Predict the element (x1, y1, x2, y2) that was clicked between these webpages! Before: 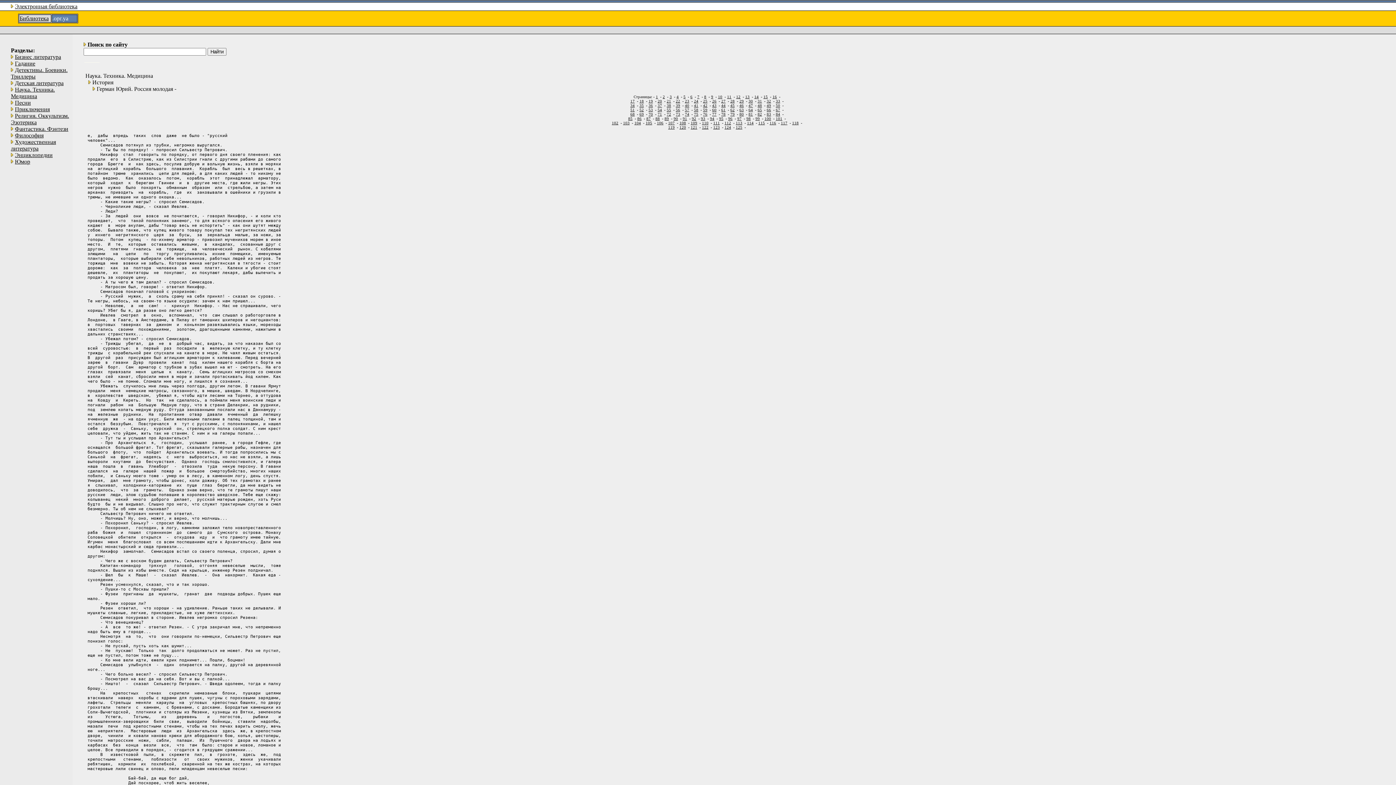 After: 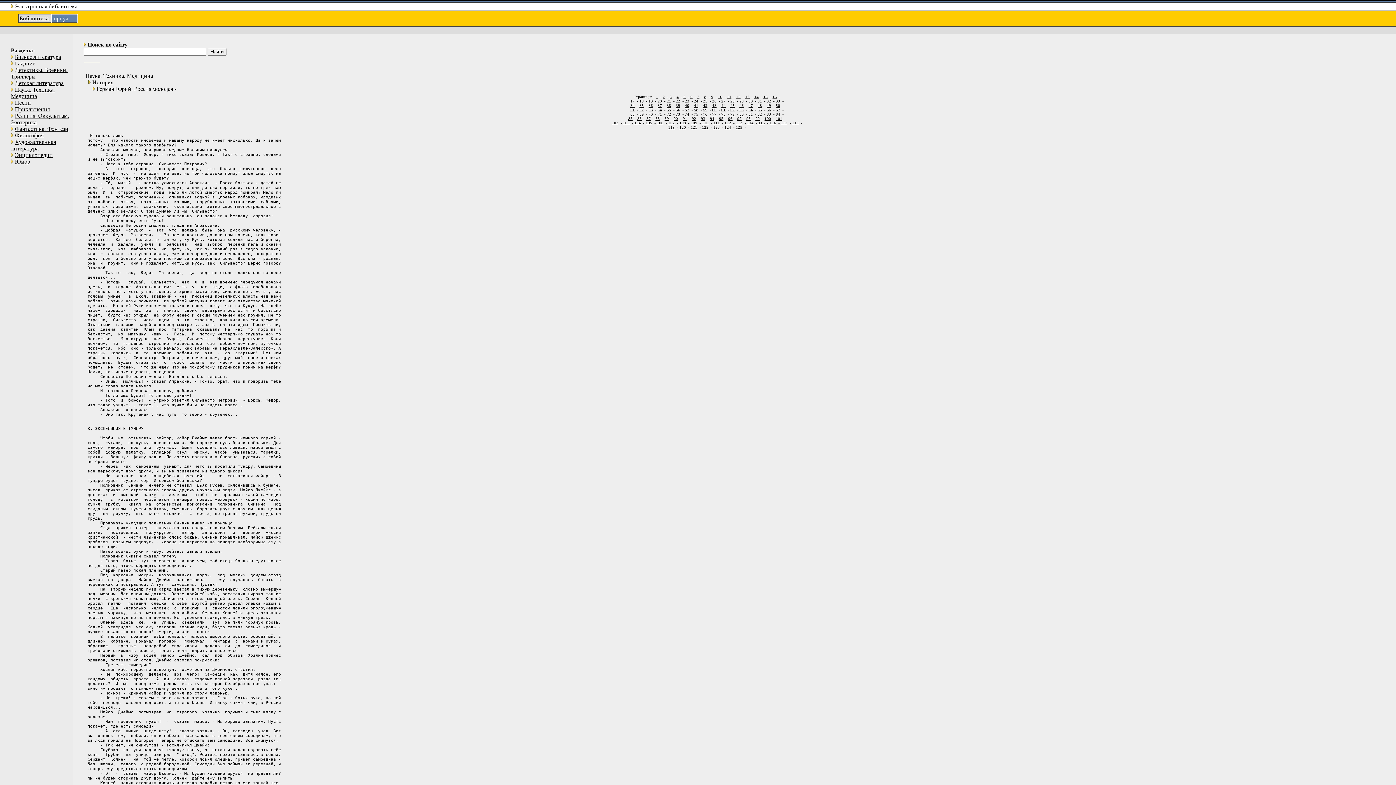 Action: bbox: (639, 103, 644, 107) label: 35